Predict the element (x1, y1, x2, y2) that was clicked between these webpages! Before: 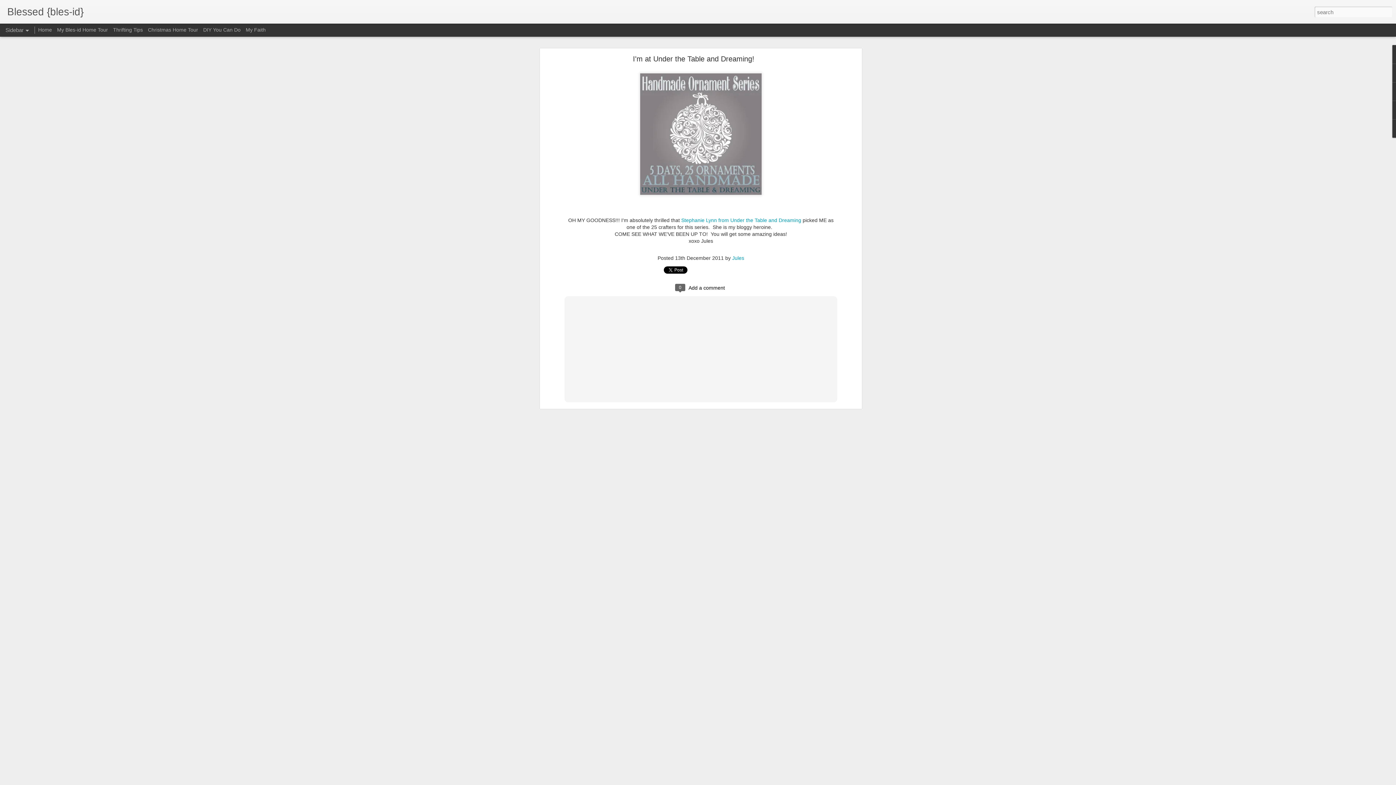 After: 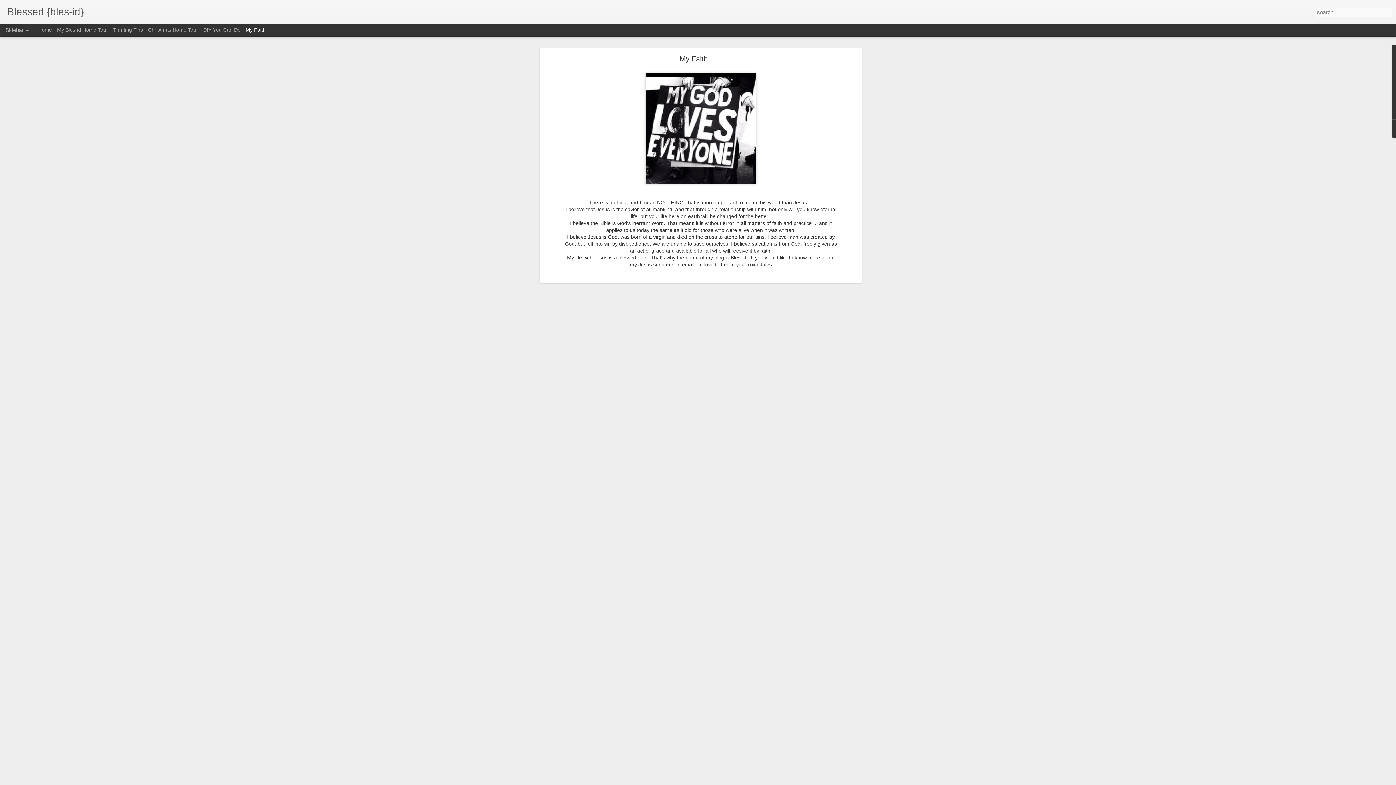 Action: bbox: (245, 26, 265, 32) label: My Faith